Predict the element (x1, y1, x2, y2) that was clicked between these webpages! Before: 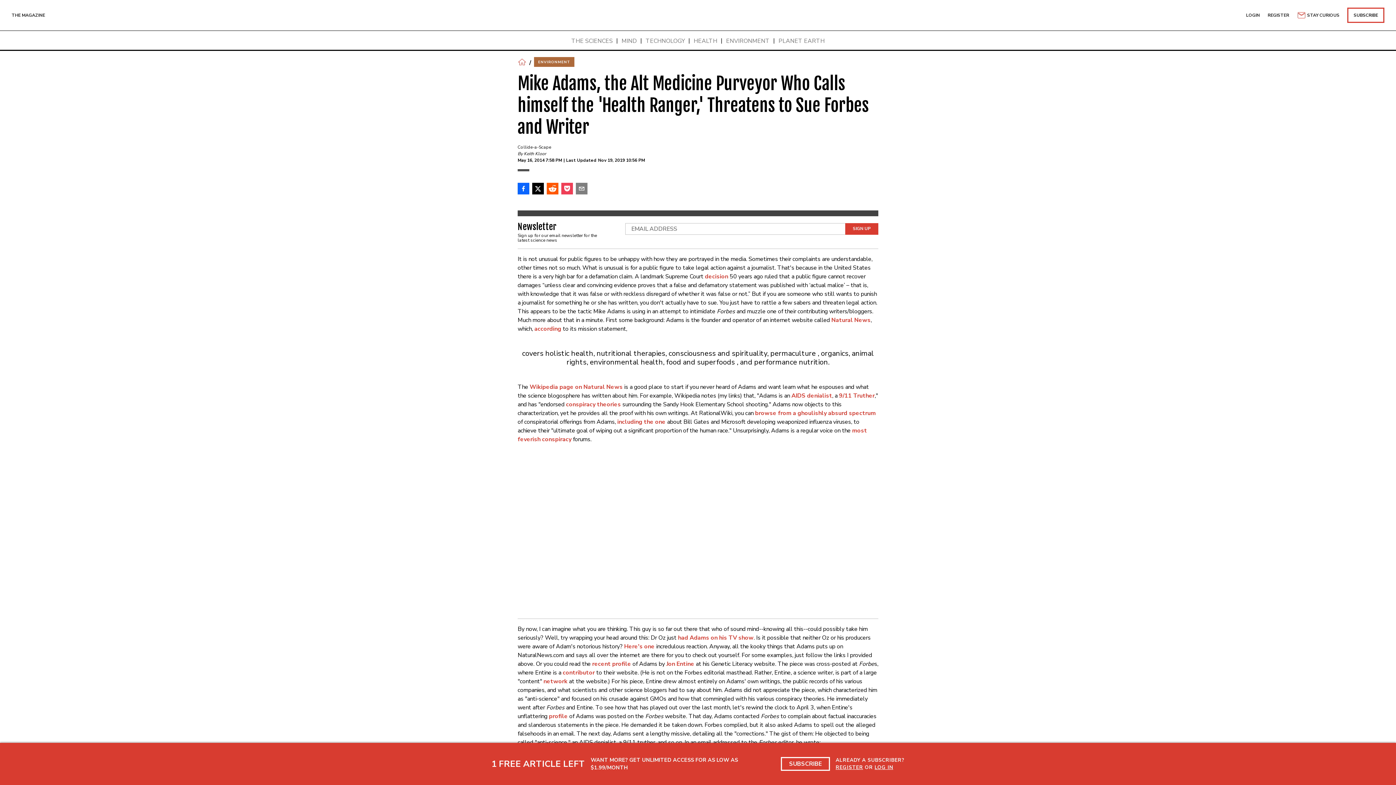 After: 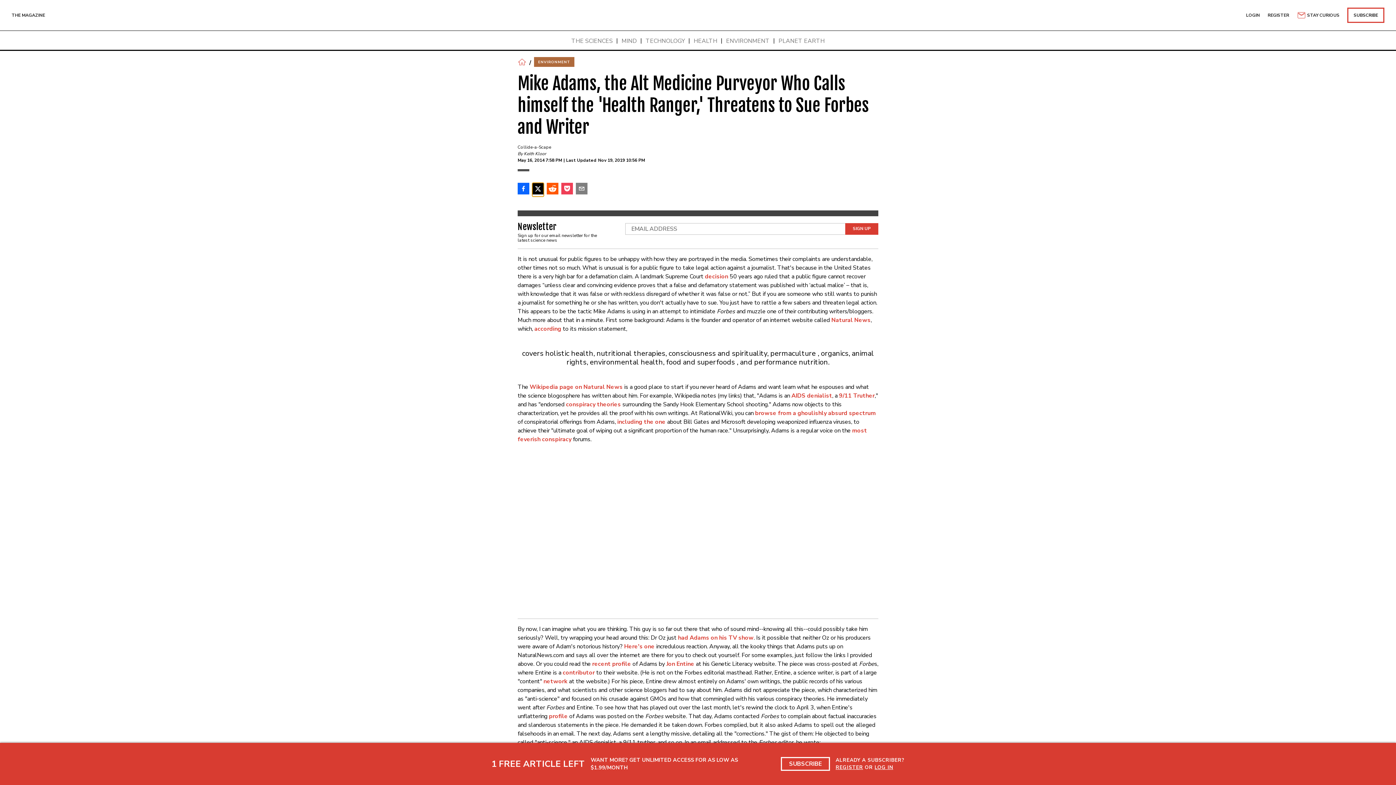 Action: bbox: (532, 182, 544, 195)